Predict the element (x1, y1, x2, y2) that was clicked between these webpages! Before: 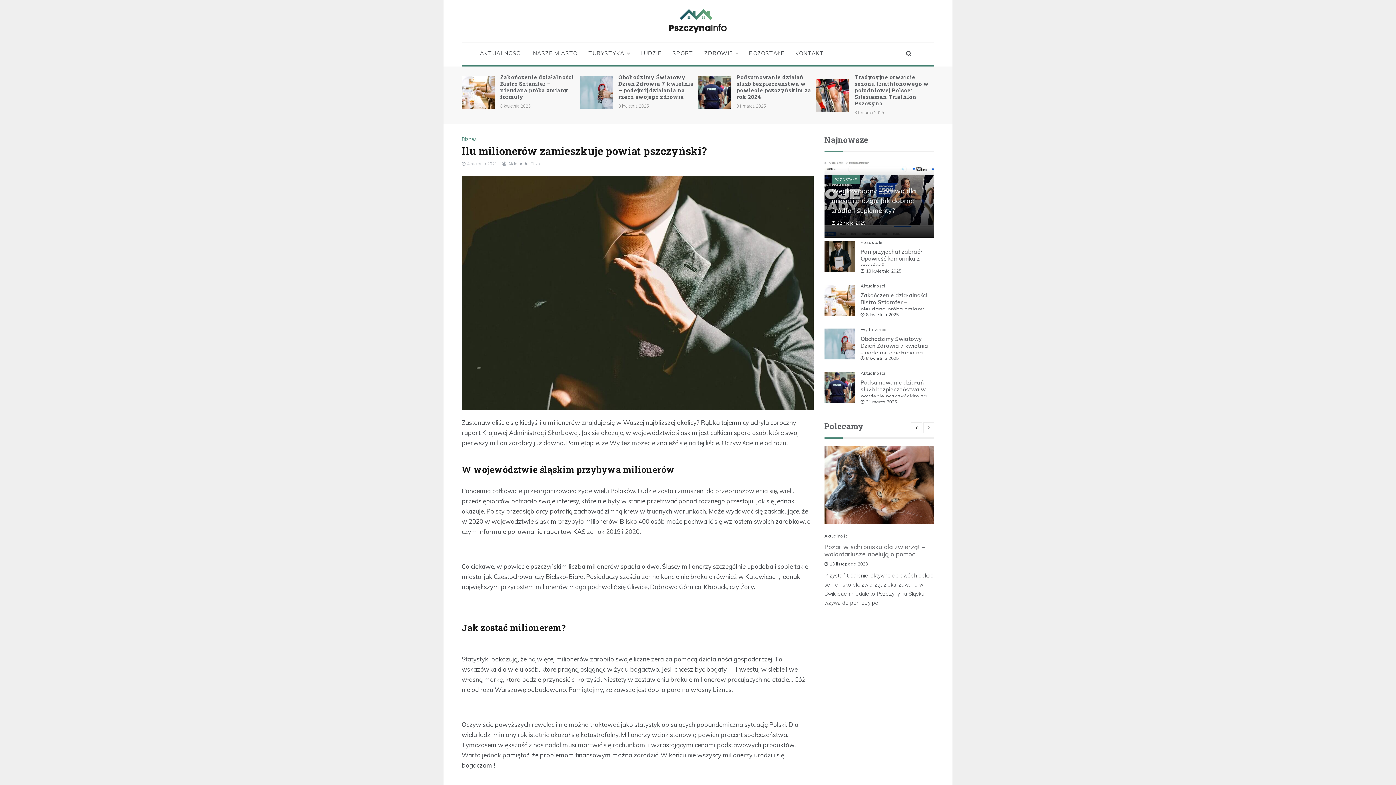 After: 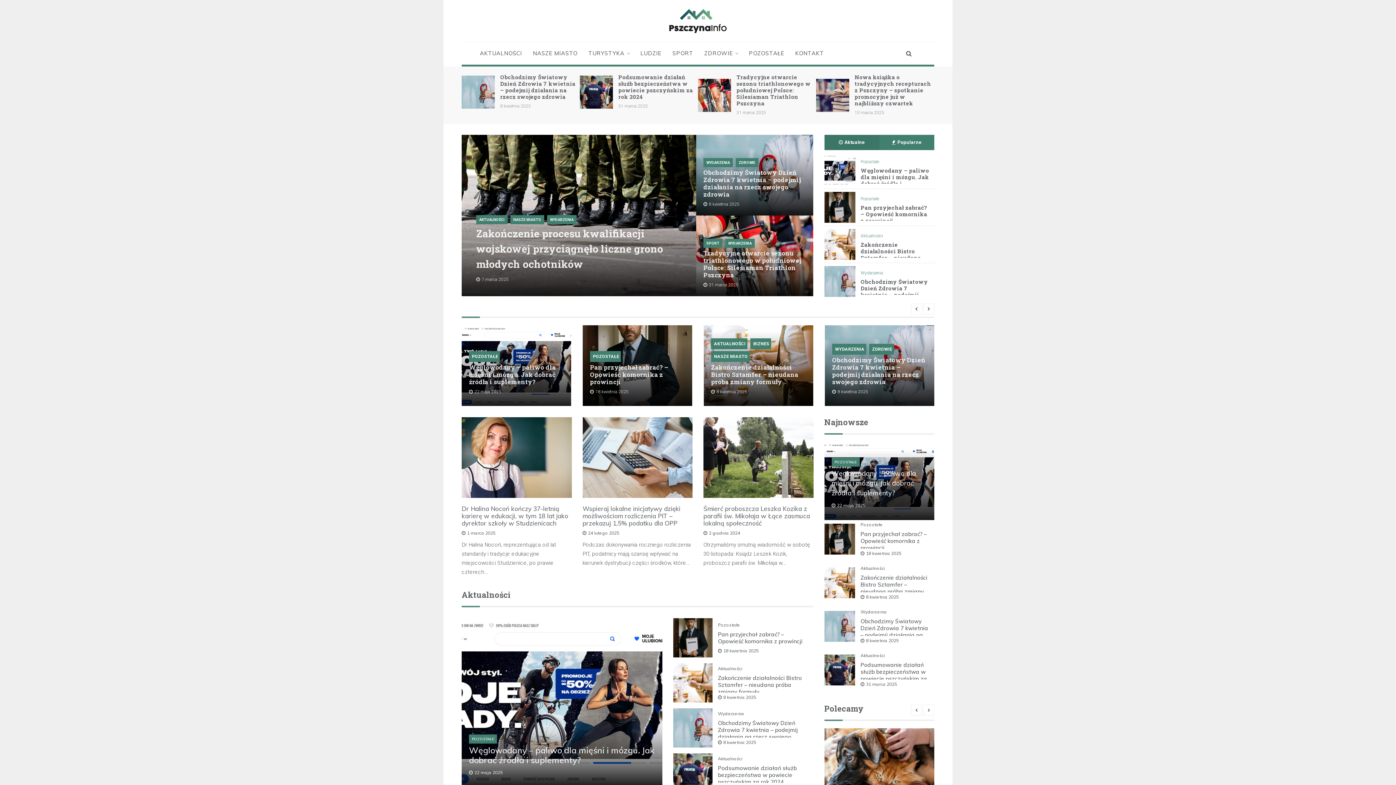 Action: bbox: (669, 17, 726, 24)